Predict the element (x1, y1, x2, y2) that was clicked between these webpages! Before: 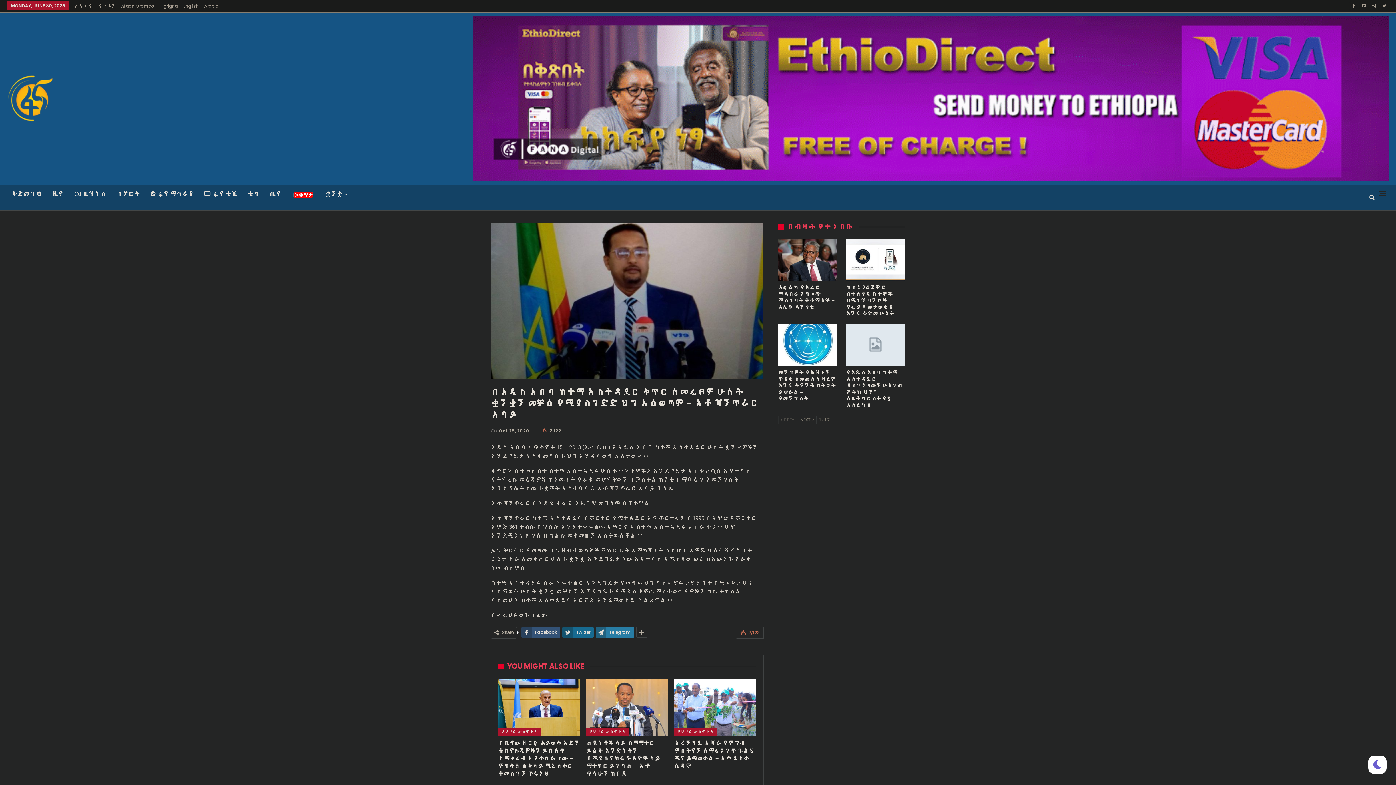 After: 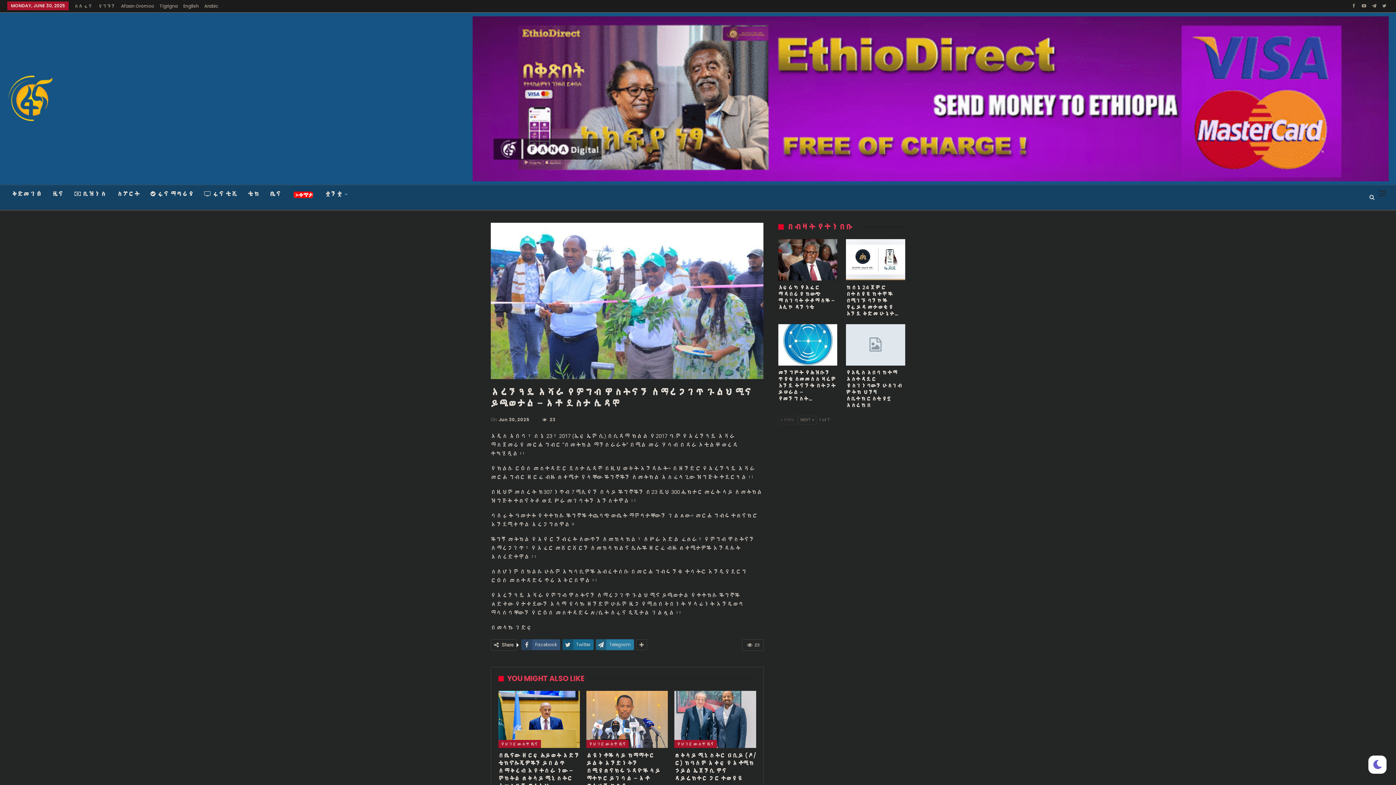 Action: bbox: (674, 679, 756, 736)